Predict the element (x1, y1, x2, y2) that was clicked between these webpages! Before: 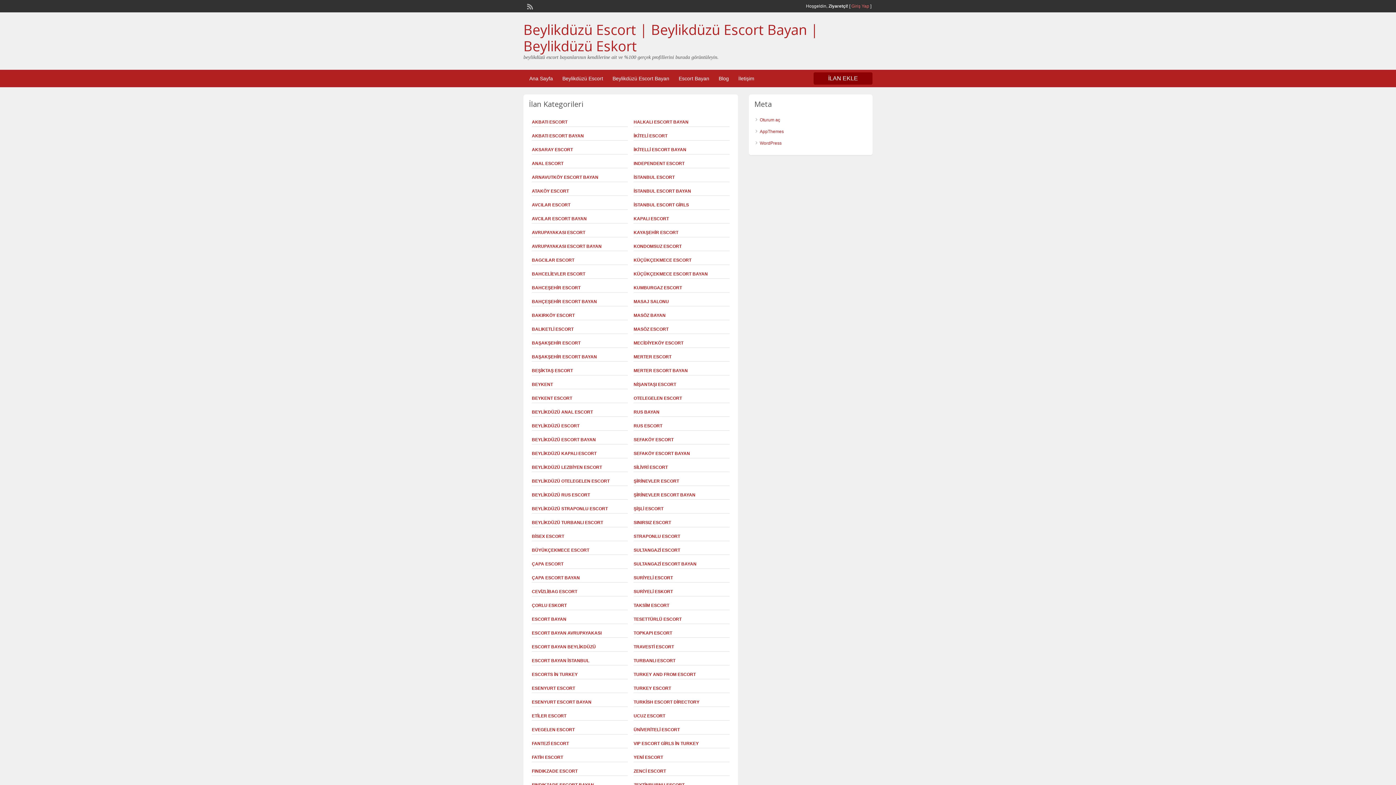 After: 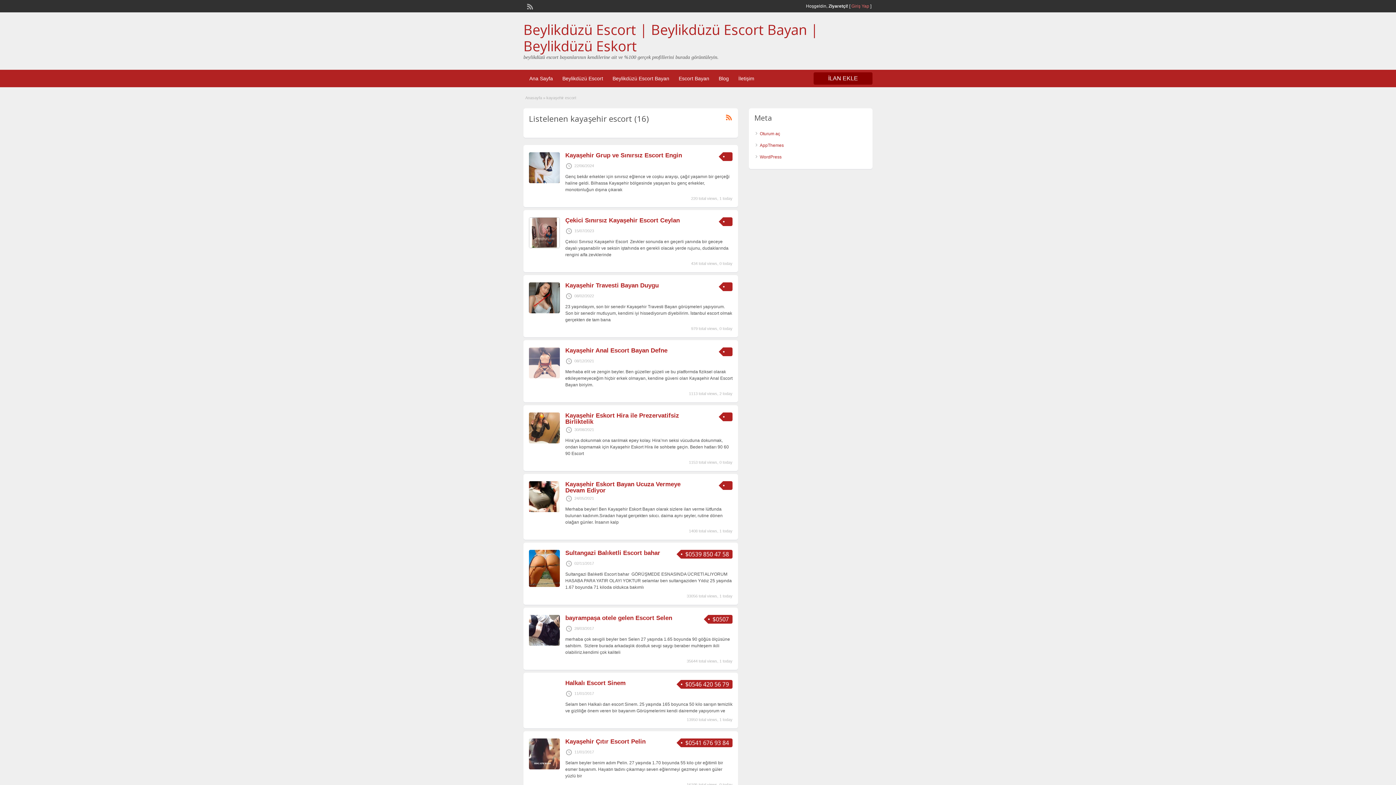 Action: label: KAYAŞEHİR ESCORT bbox: (633, 230, 678, 235)